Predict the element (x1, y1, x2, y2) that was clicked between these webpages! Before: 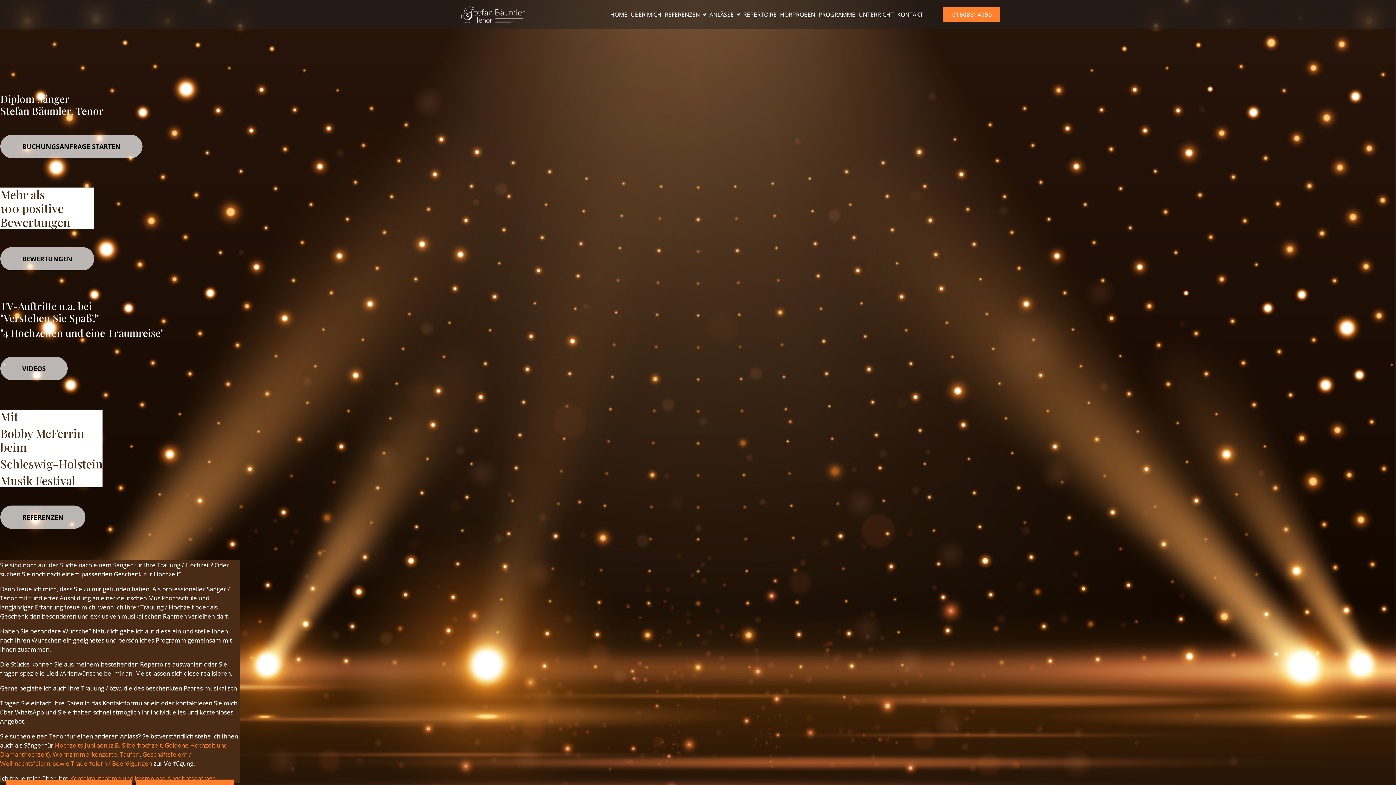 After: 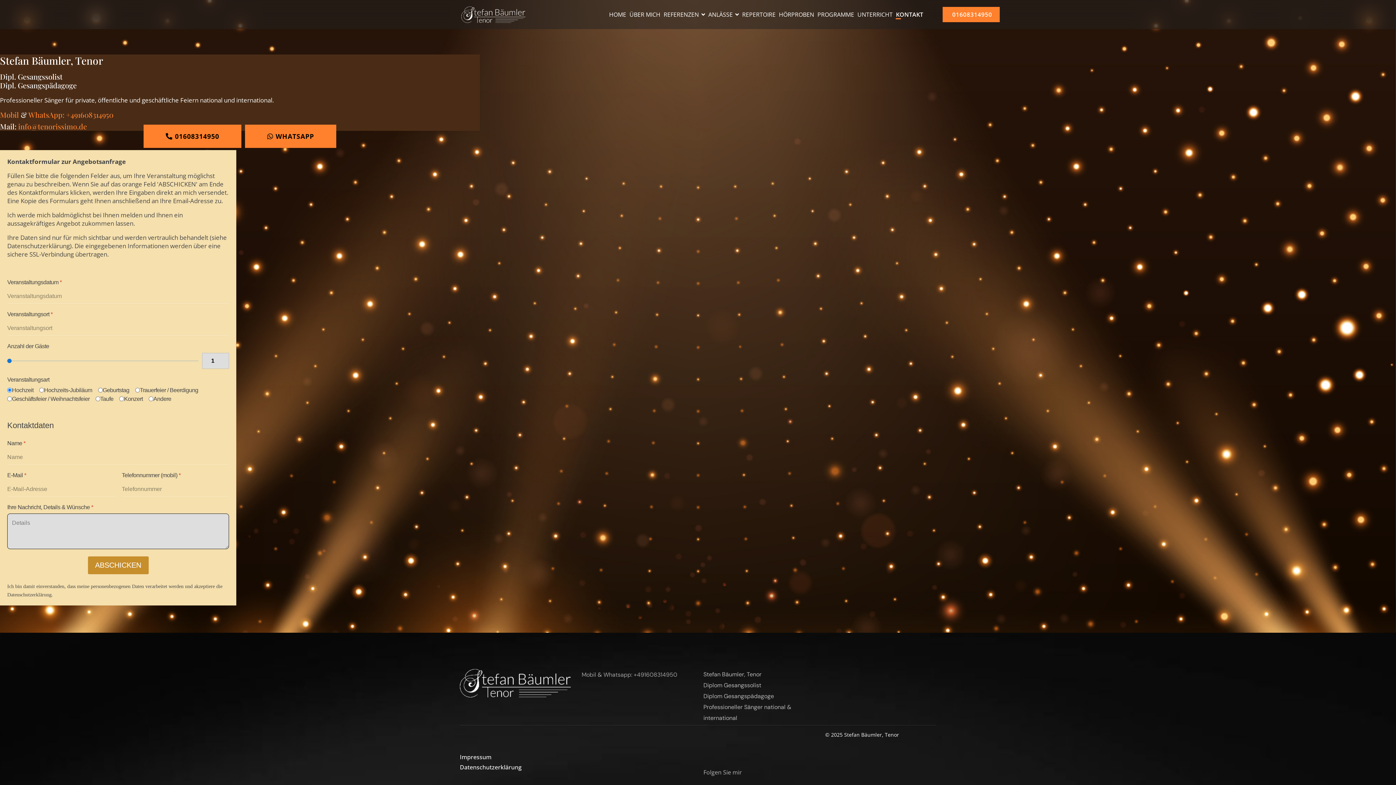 Action: bbox: (897, 0, 923, 29) label: KONTAKT